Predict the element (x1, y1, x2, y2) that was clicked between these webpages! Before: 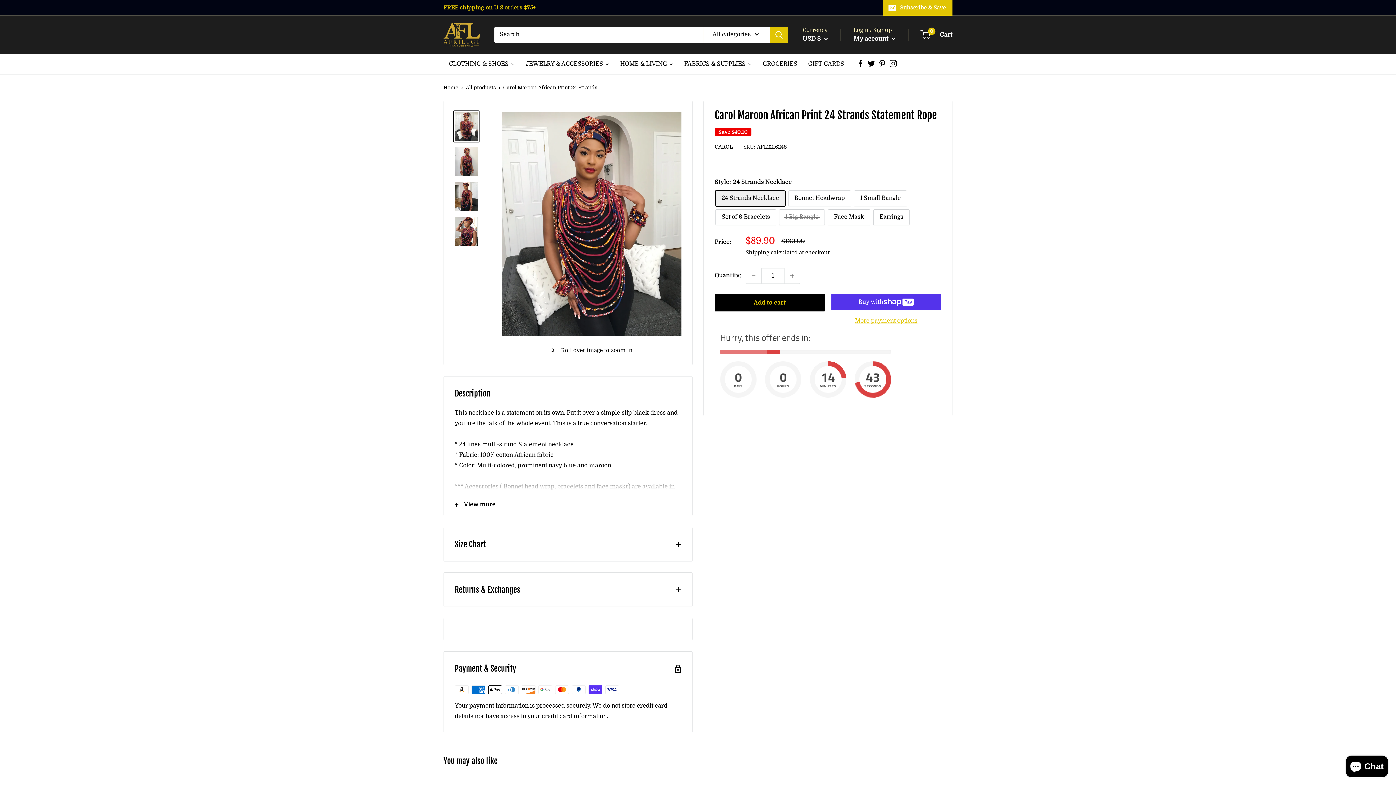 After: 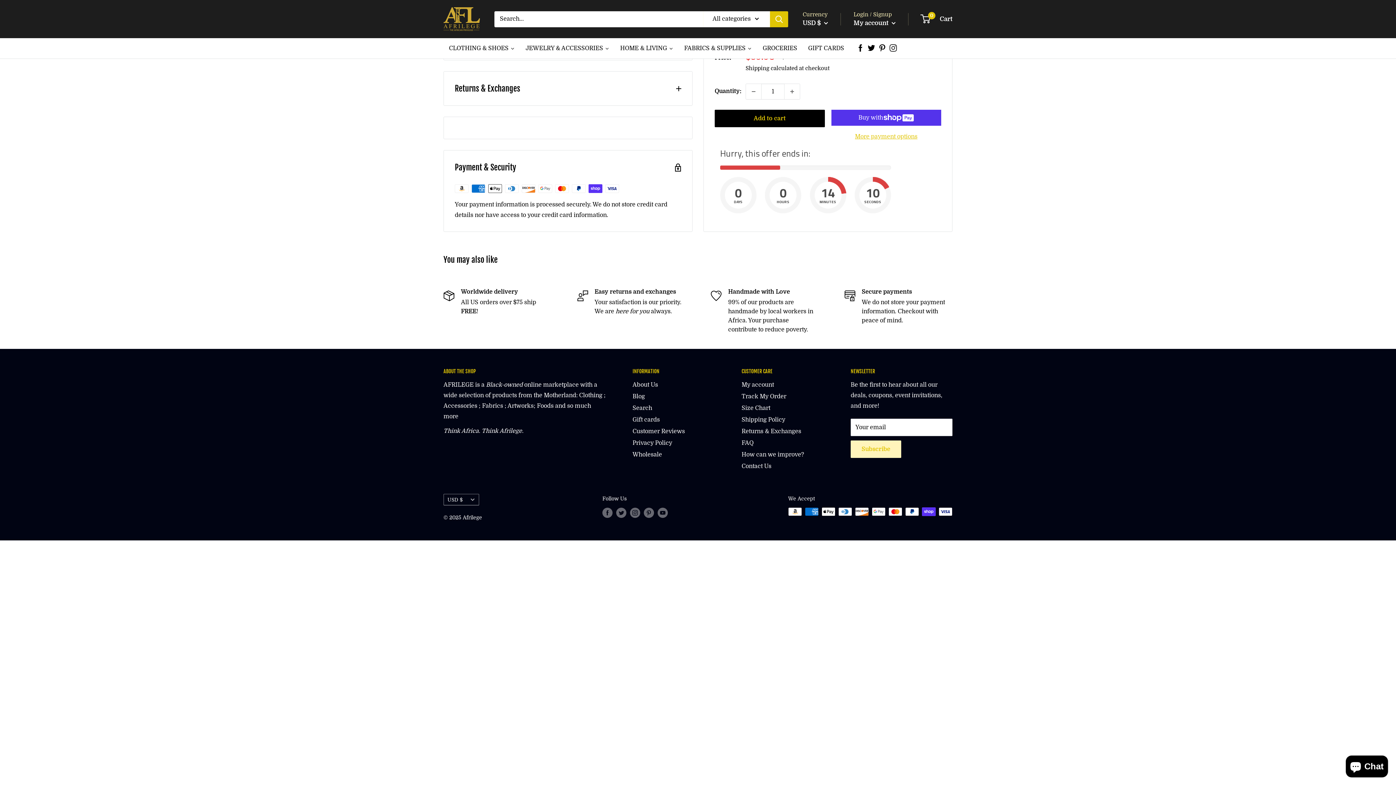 Action: label:     
filler bbox: (714, 152, 766, 162)